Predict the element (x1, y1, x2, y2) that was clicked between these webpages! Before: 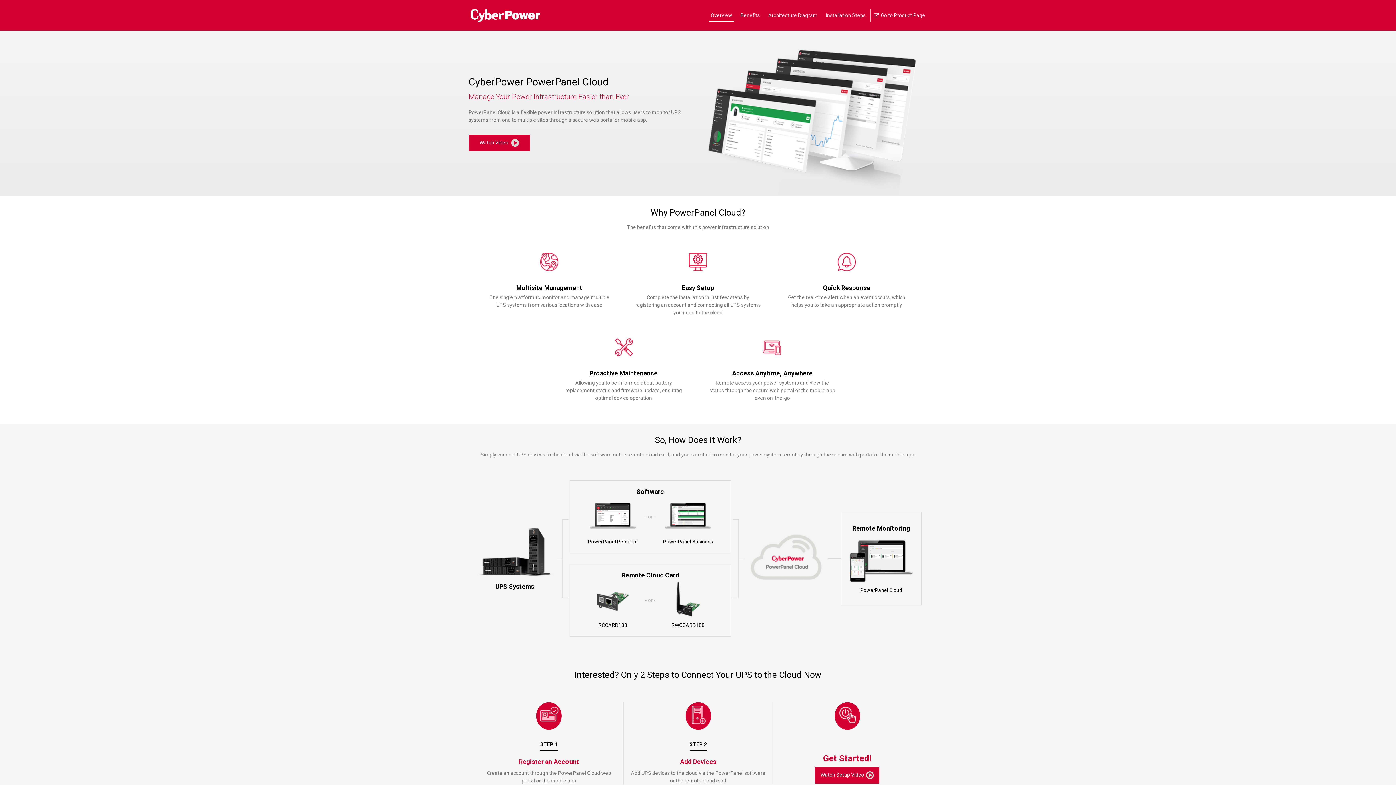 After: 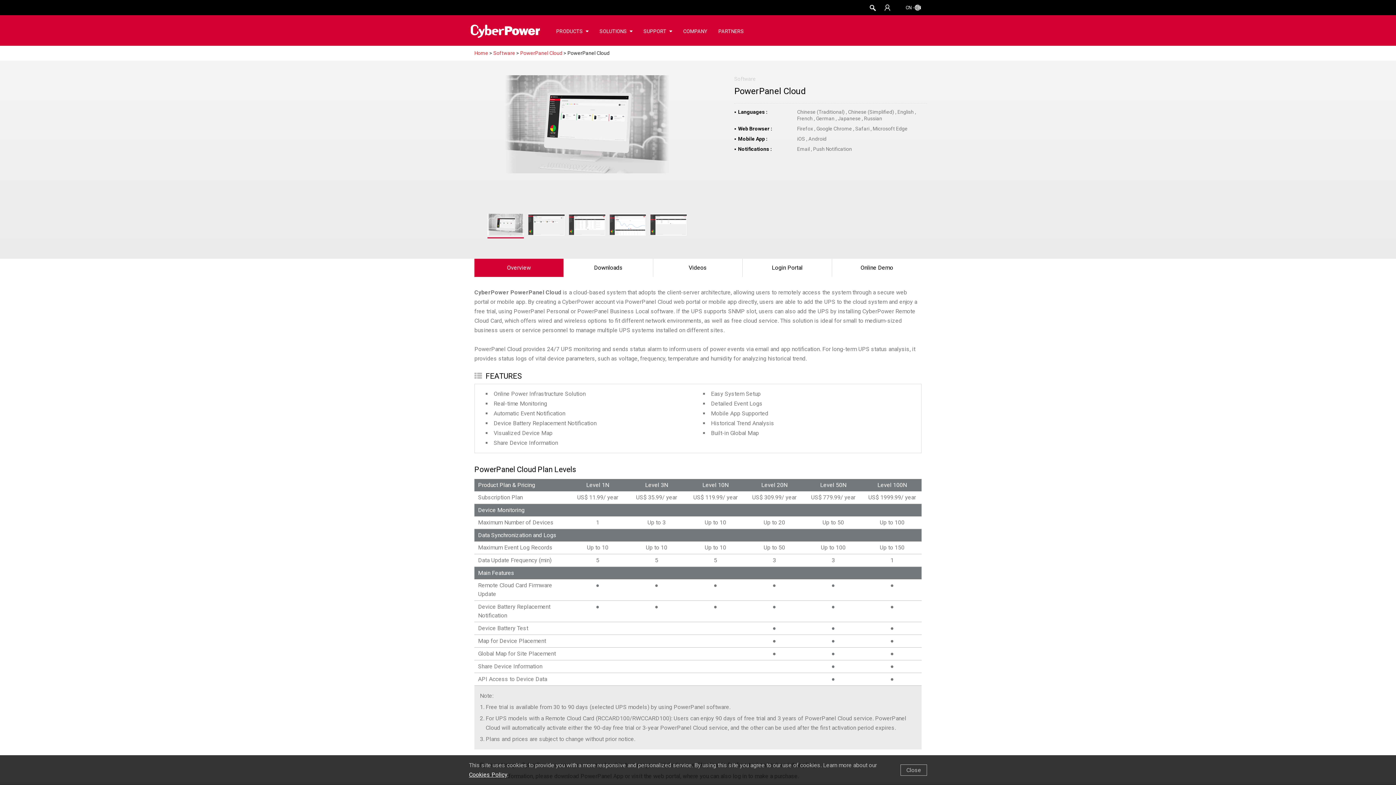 Action: label: PowerPanel Cloud bbox: (846, 579, 916, 594)